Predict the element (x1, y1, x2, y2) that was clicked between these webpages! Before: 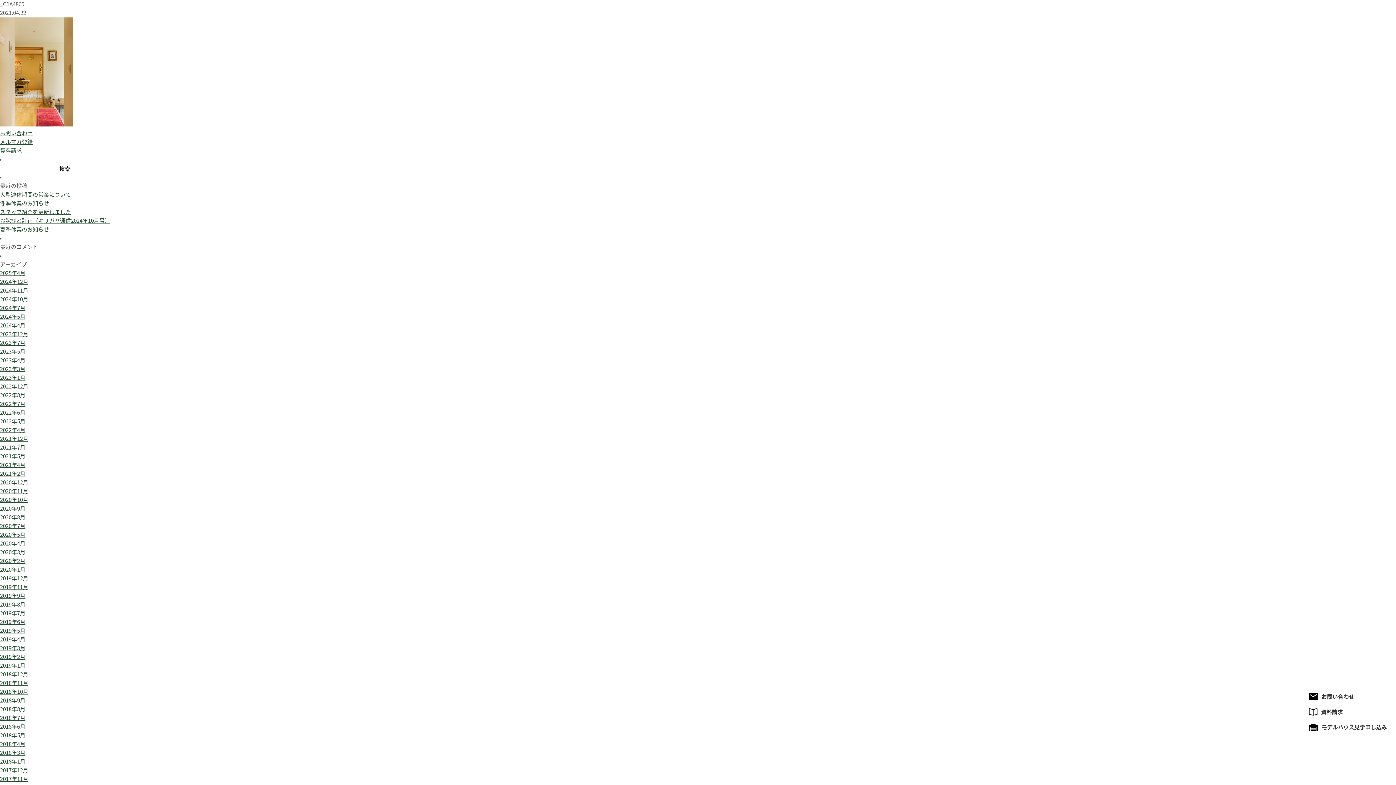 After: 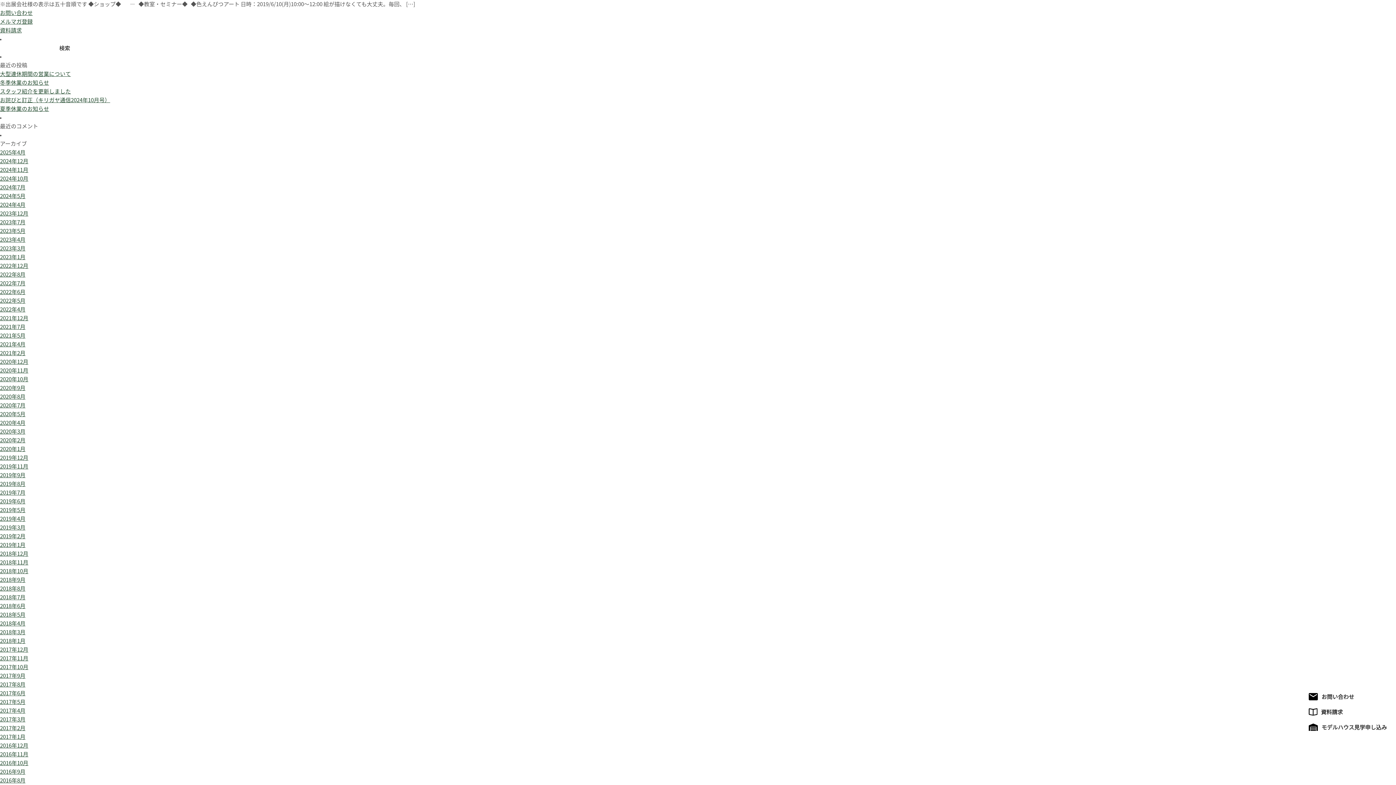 Action: label: 2019年5月 bbox: (0, 628, 25, 633)